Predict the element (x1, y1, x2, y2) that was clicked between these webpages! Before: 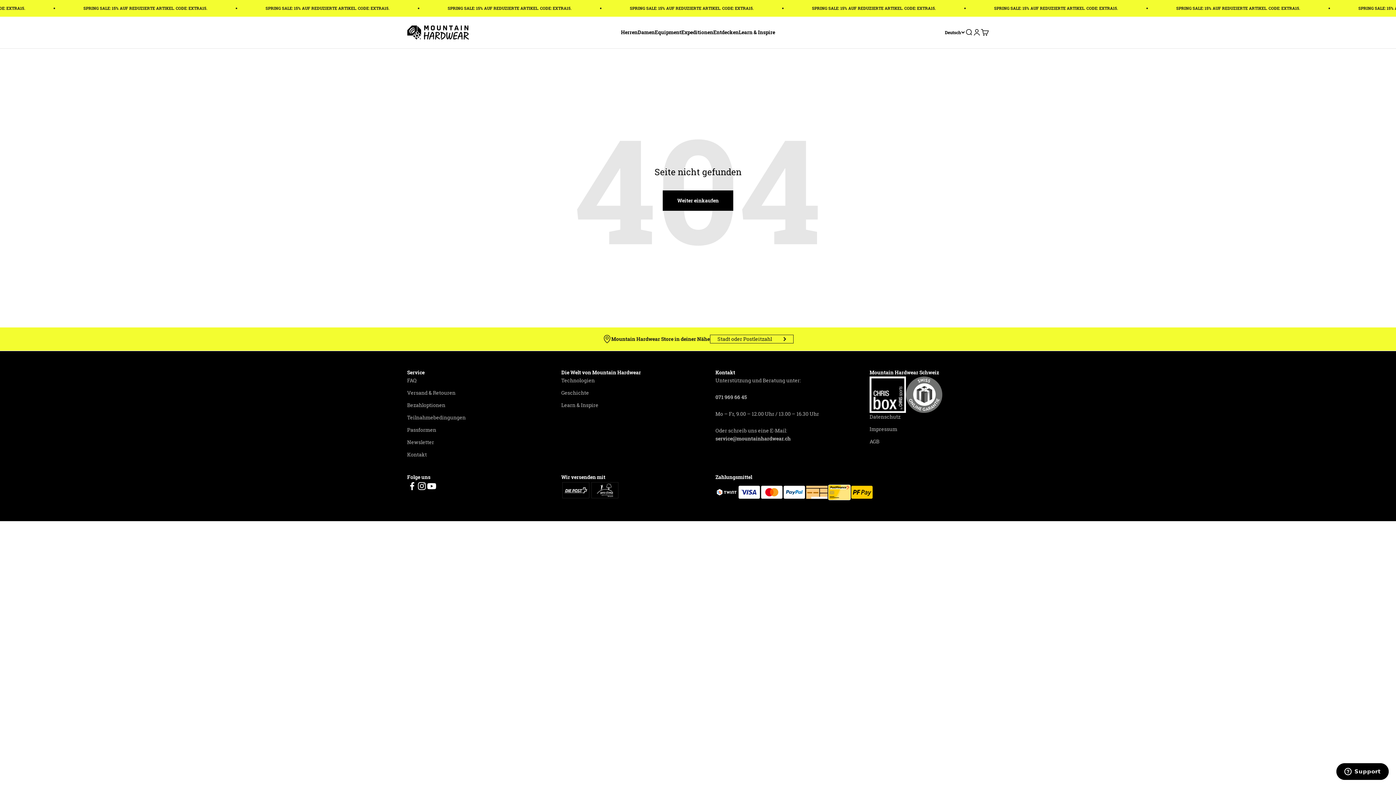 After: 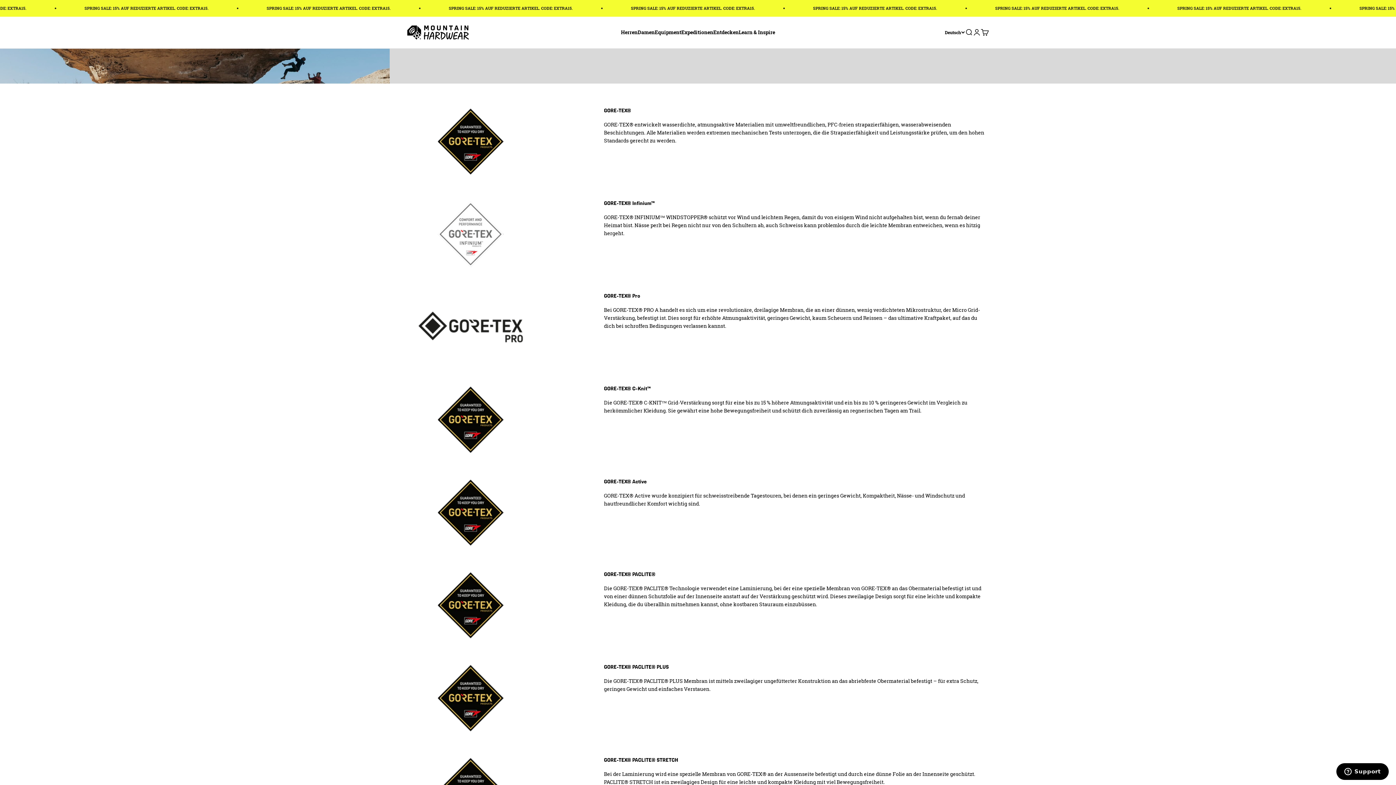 Action: bbox: (561, 376, 594, 384) label: Technologien